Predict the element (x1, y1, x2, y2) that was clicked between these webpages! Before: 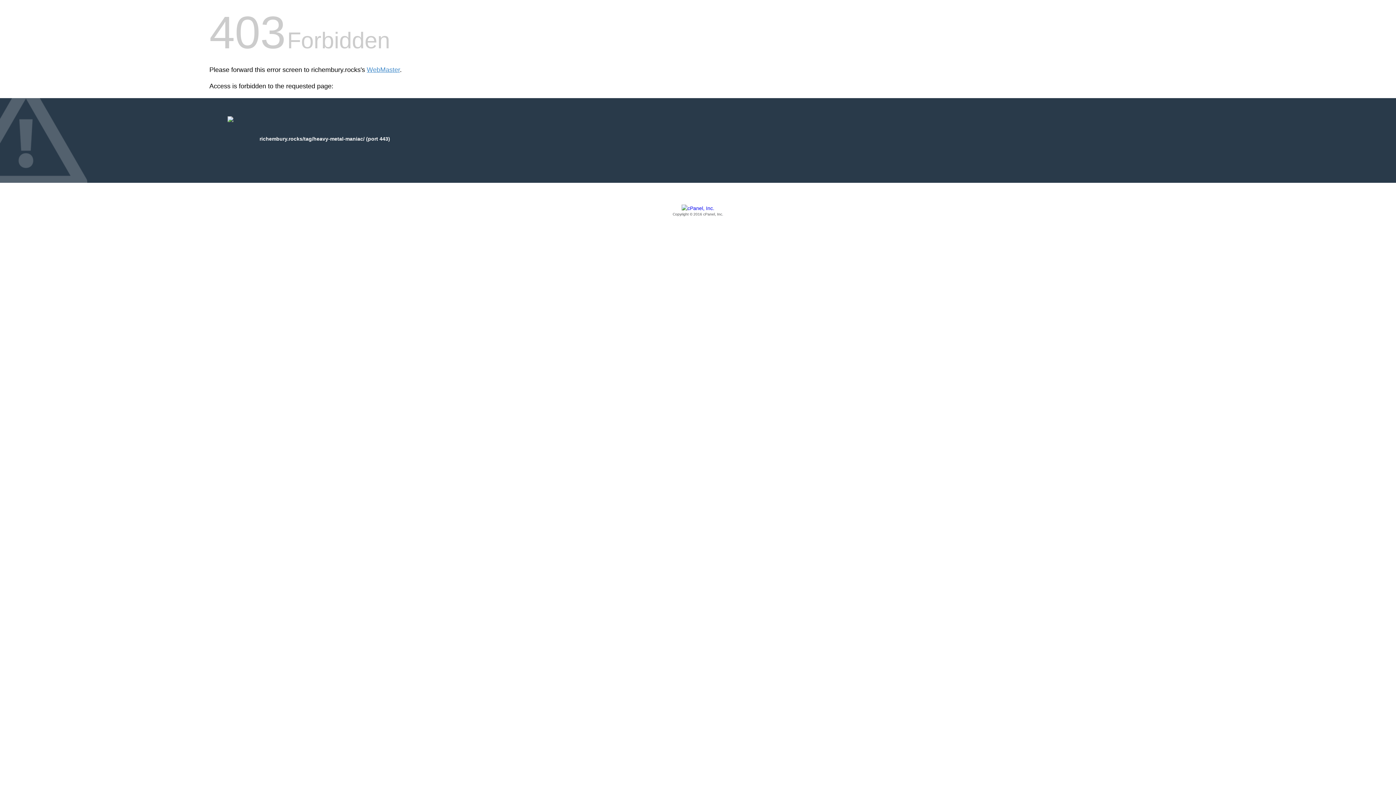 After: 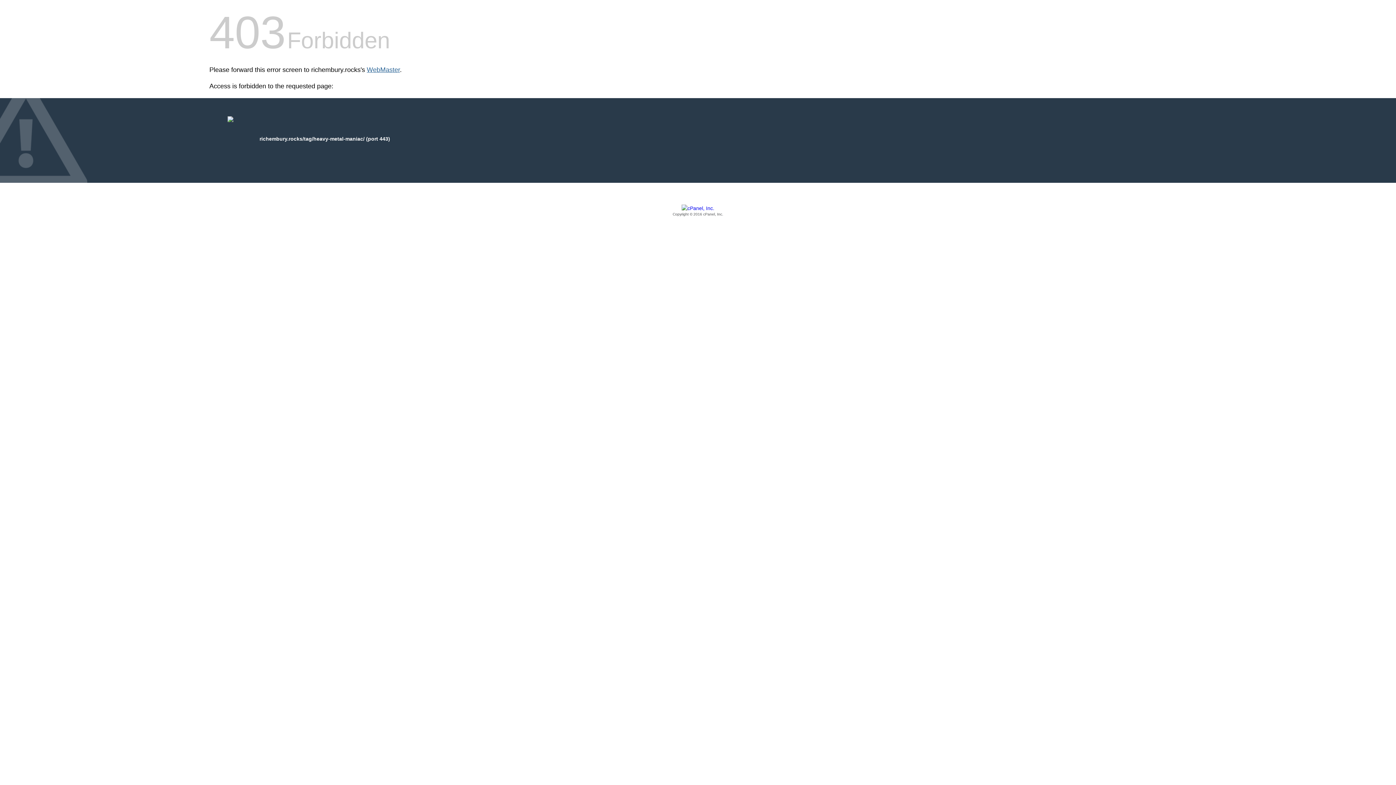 Action: bbox: (366, 66, 400, 73) label: WebMaster